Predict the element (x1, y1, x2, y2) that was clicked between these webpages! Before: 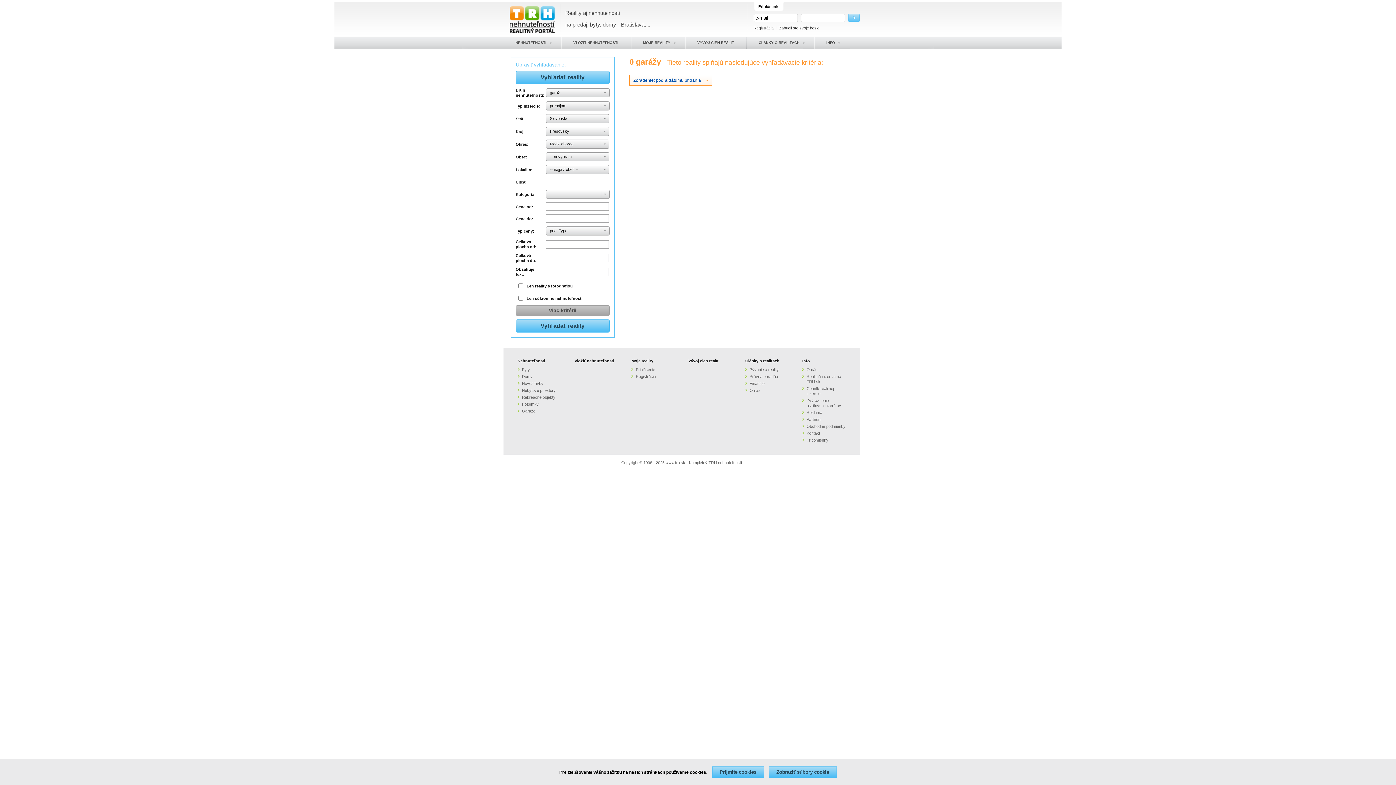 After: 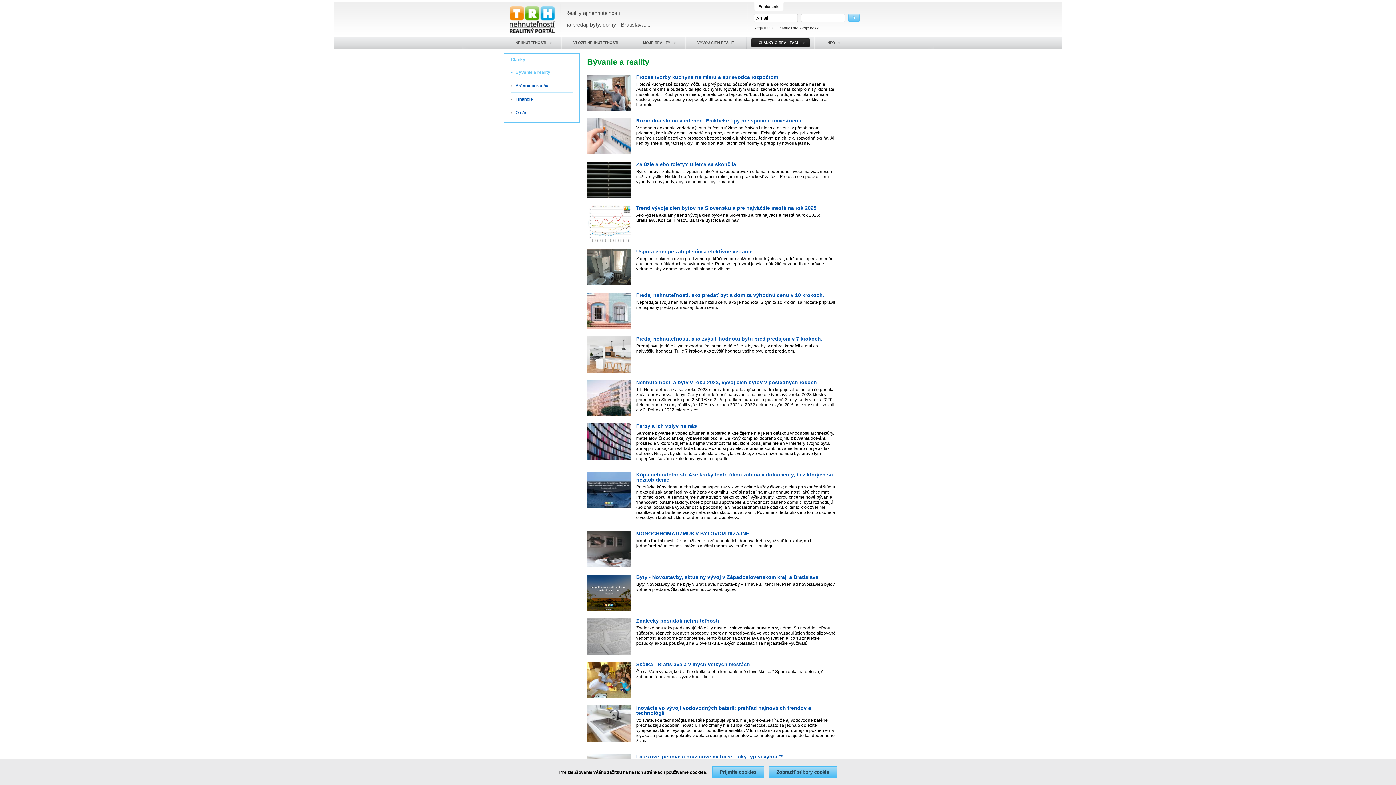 Action: bbox: (749, 367, 778, 372) label: Bývanie a reality